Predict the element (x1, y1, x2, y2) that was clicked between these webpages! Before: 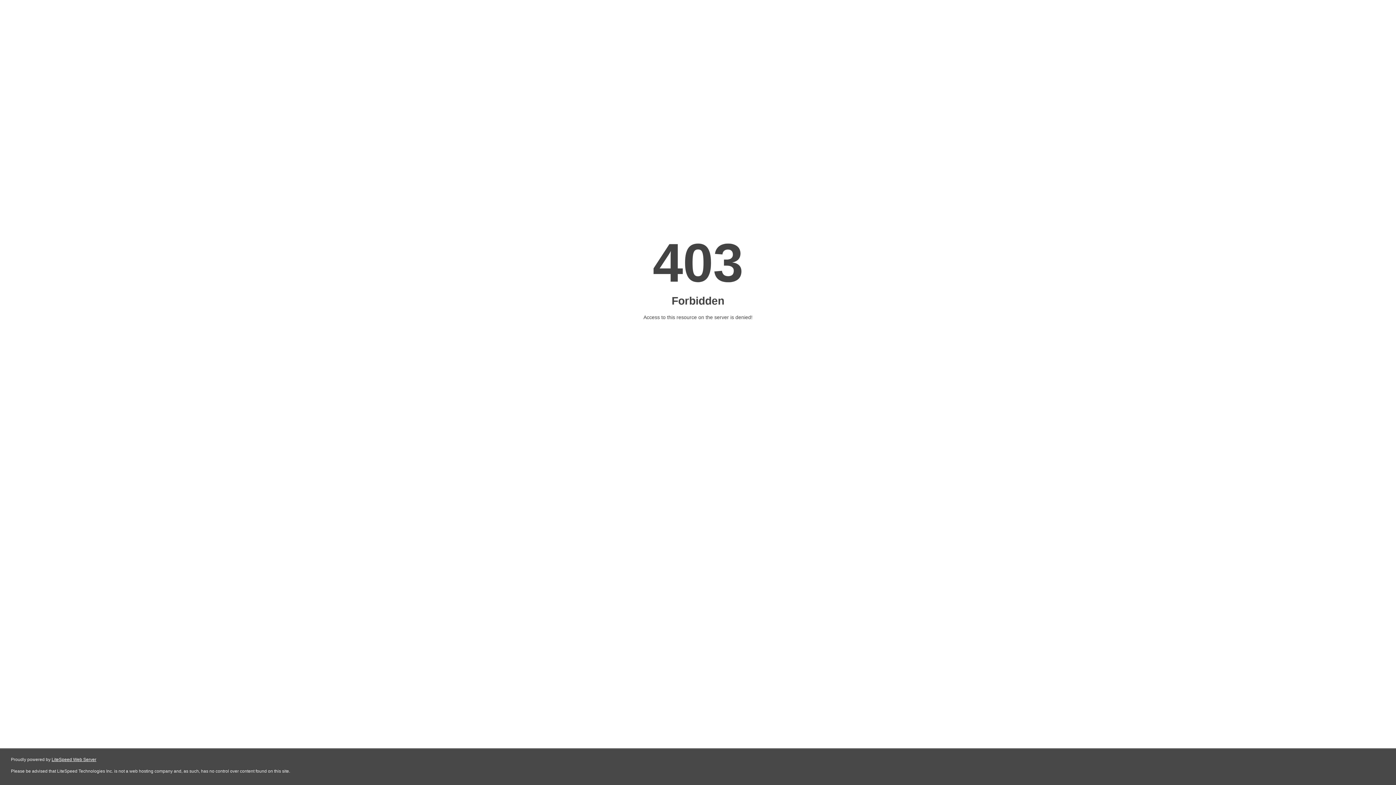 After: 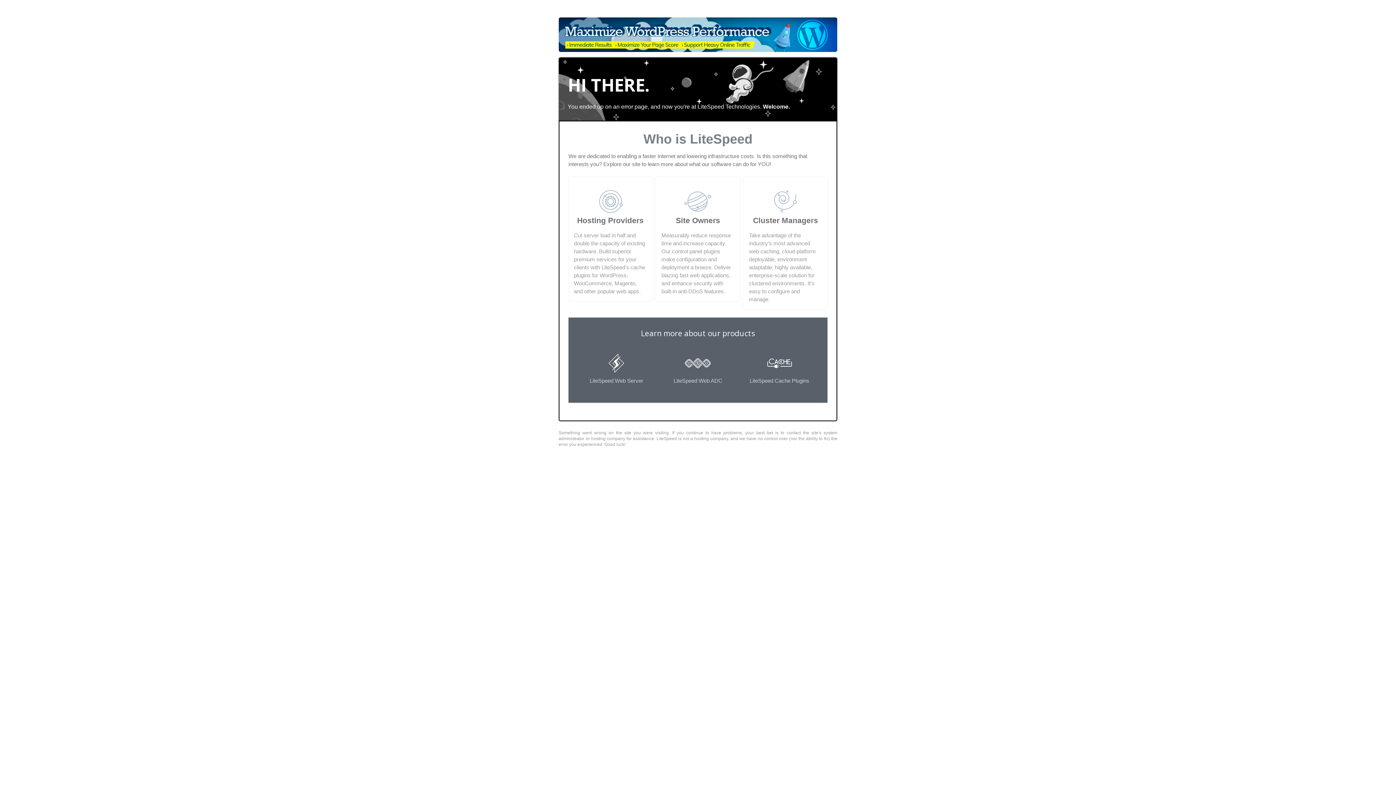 Action: bbox: (51, 757, 96, 762) label: LiteSpeed Web Server